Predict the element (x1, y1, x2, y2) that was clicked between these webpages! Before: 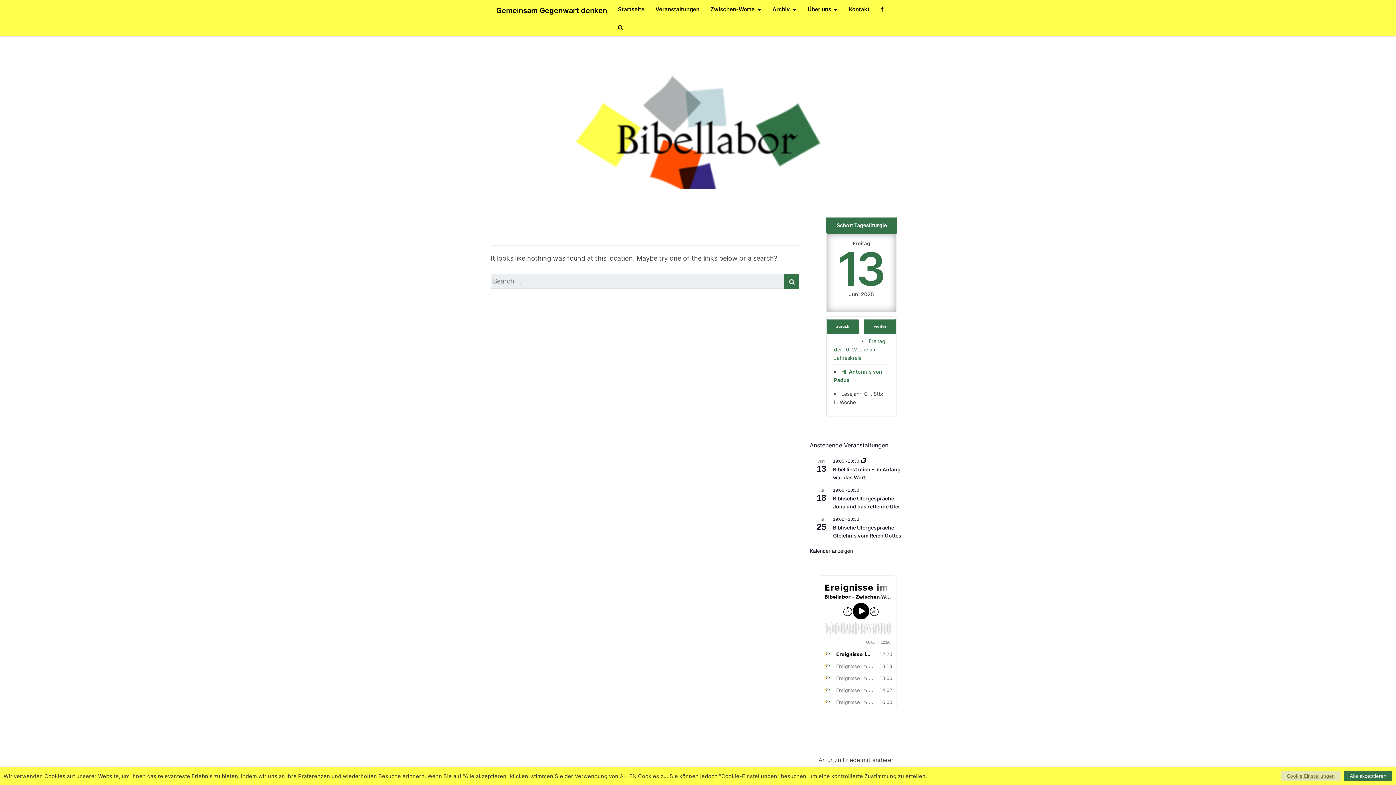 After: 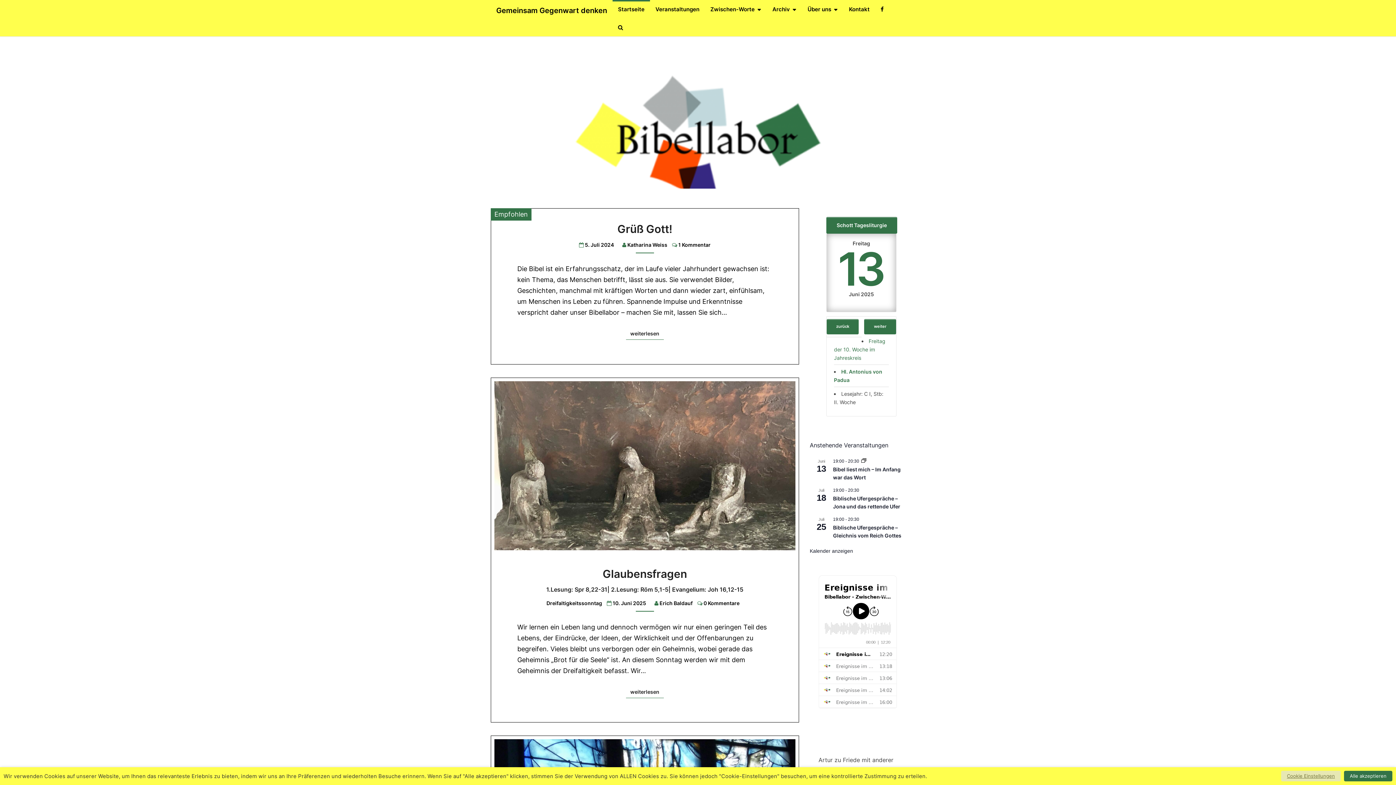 Action: label: Startseite bbox: (612, 0, 650, 18)